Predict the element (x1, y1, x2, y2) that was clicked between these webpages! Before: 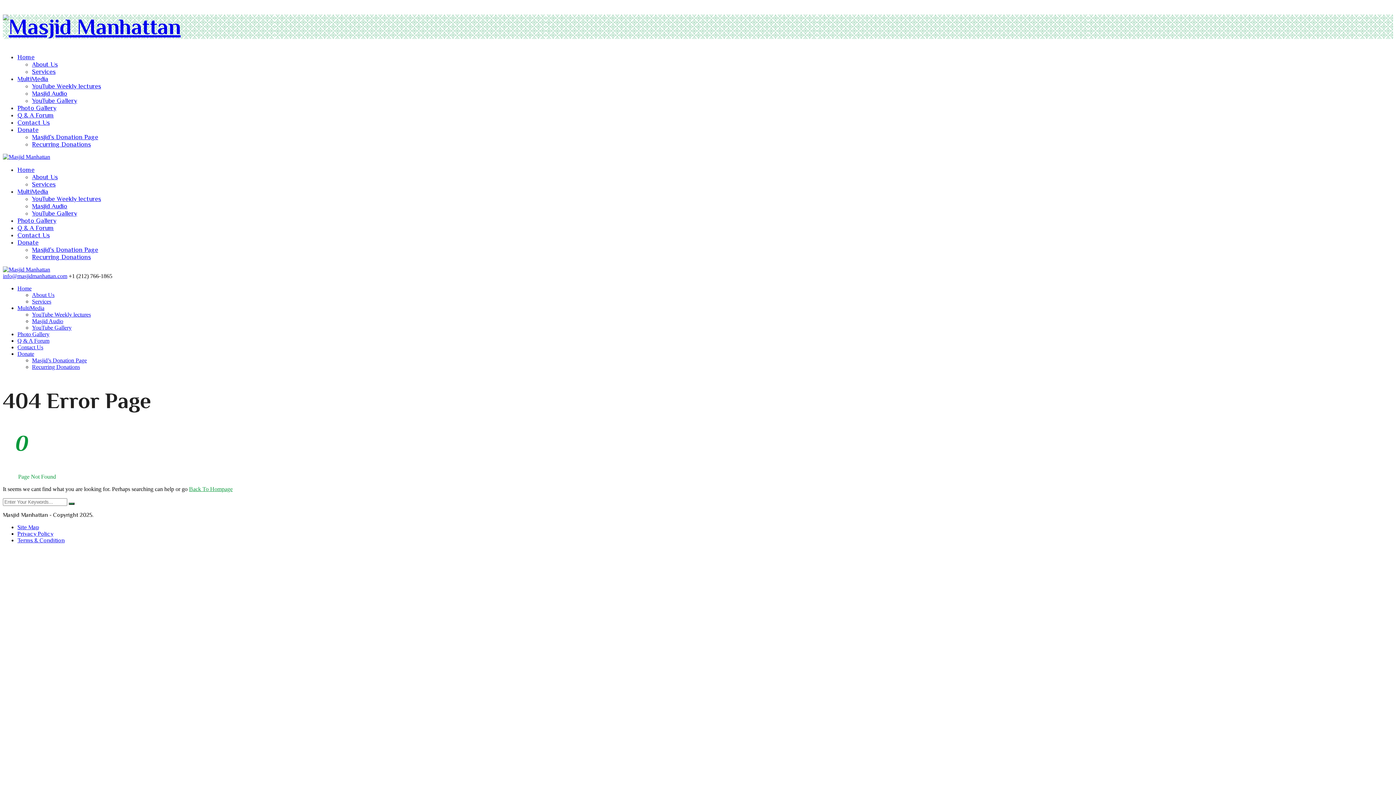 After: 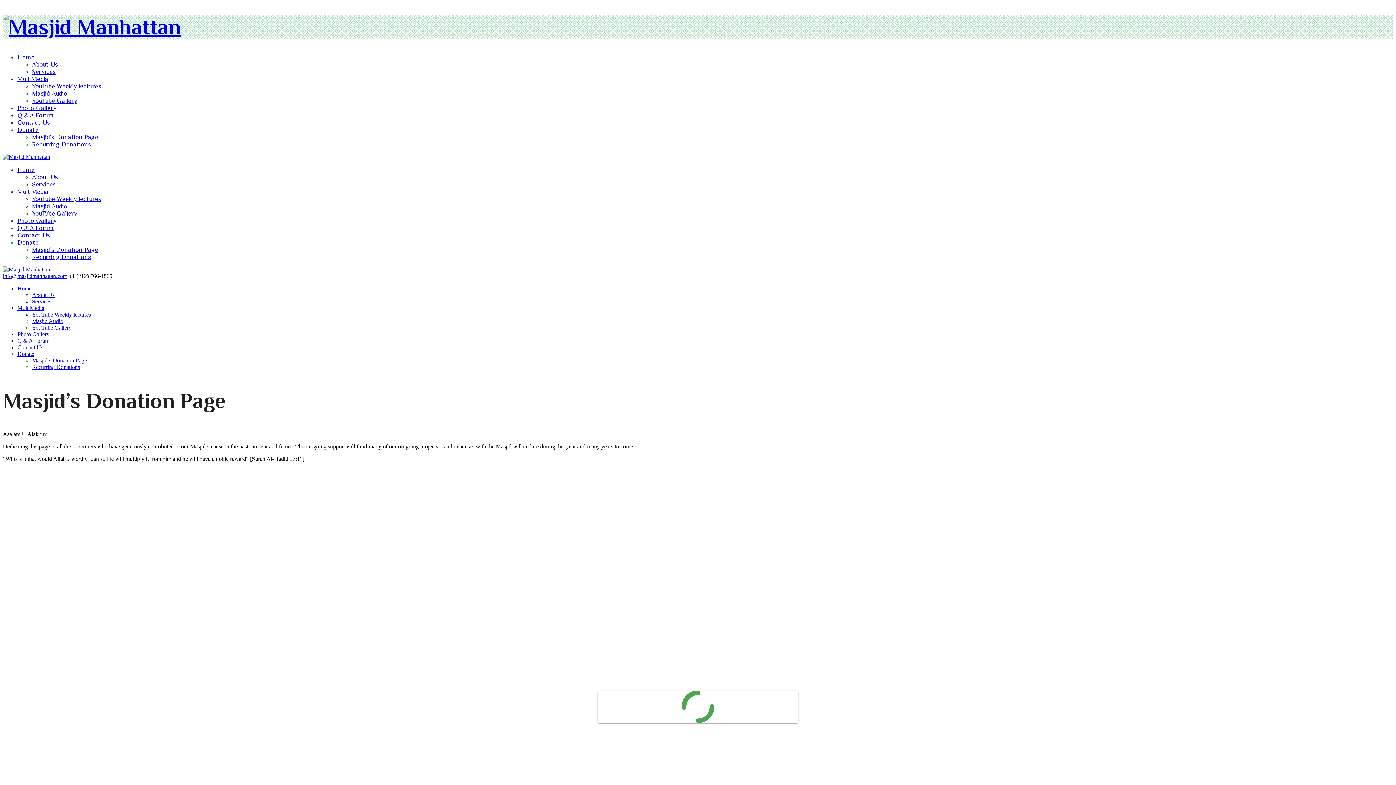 Action: label: Donate bbox: (17, 239, 38, 246)